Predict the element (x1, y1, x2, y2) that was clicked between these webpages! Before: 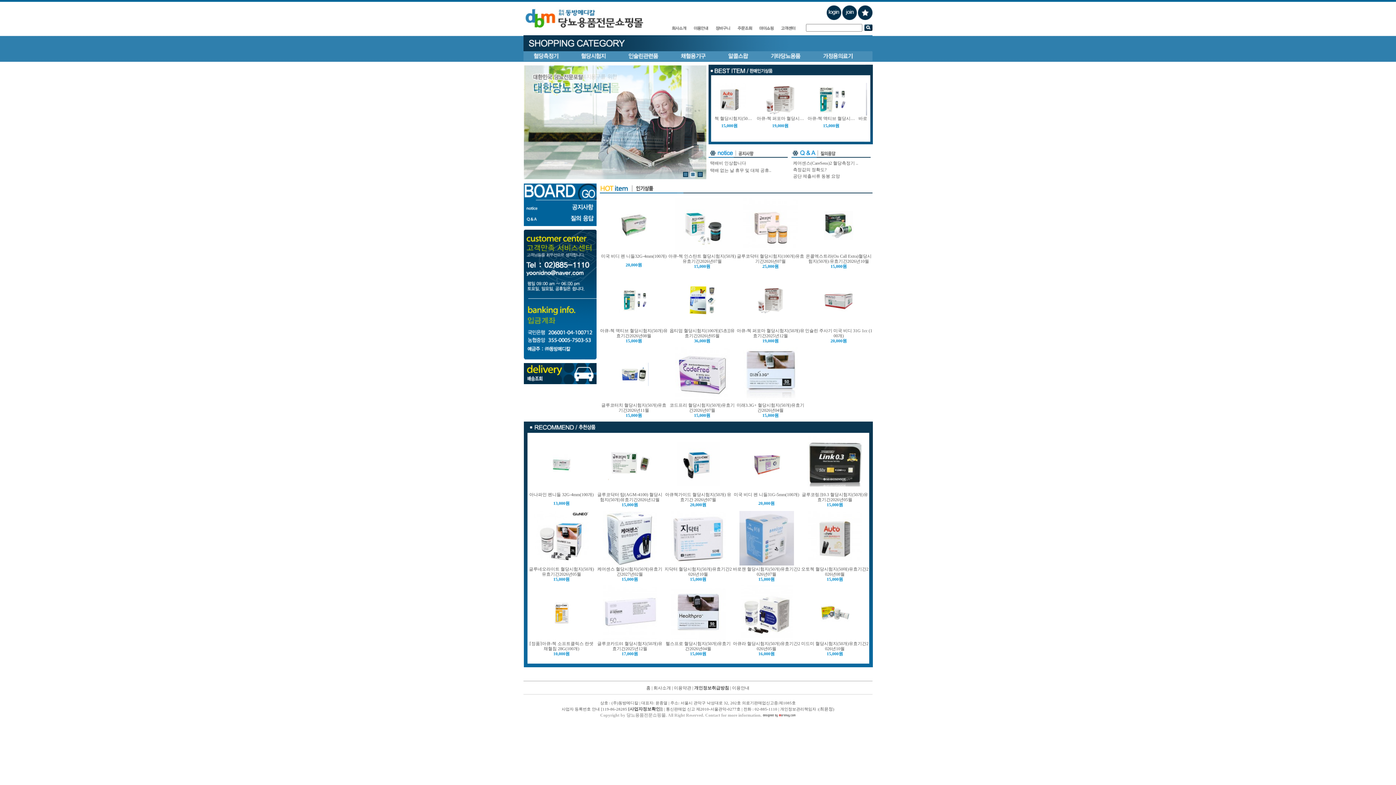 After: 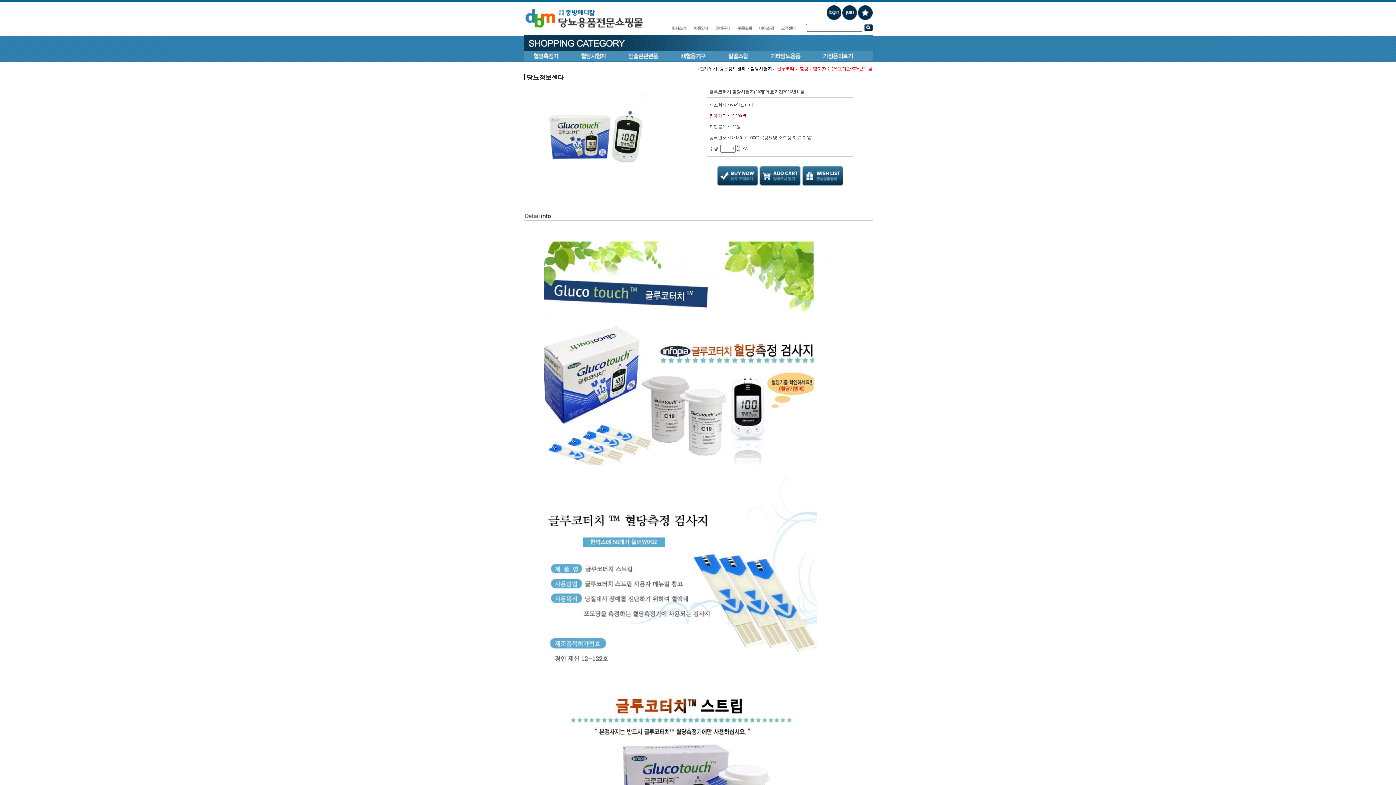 Action: bbox: (619, 382, 648, 387)